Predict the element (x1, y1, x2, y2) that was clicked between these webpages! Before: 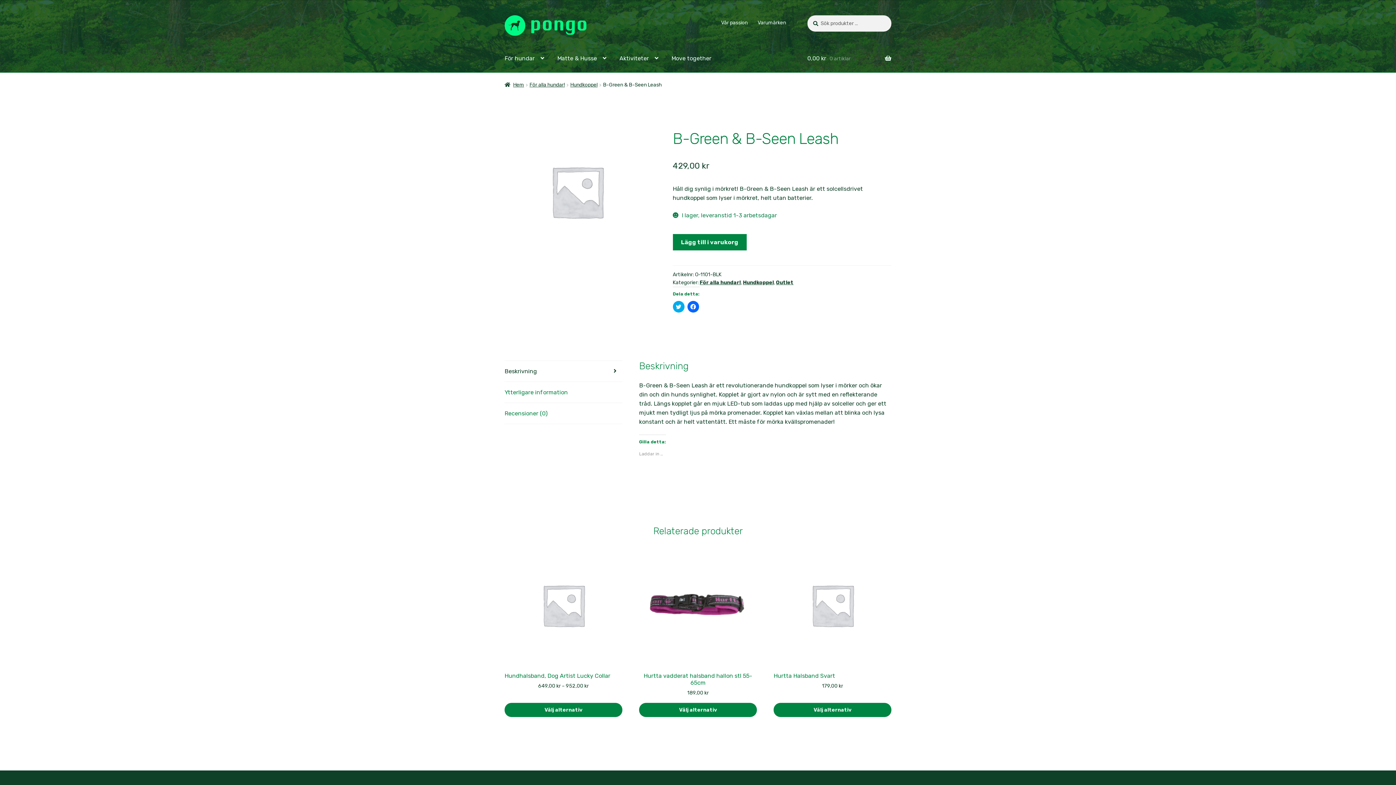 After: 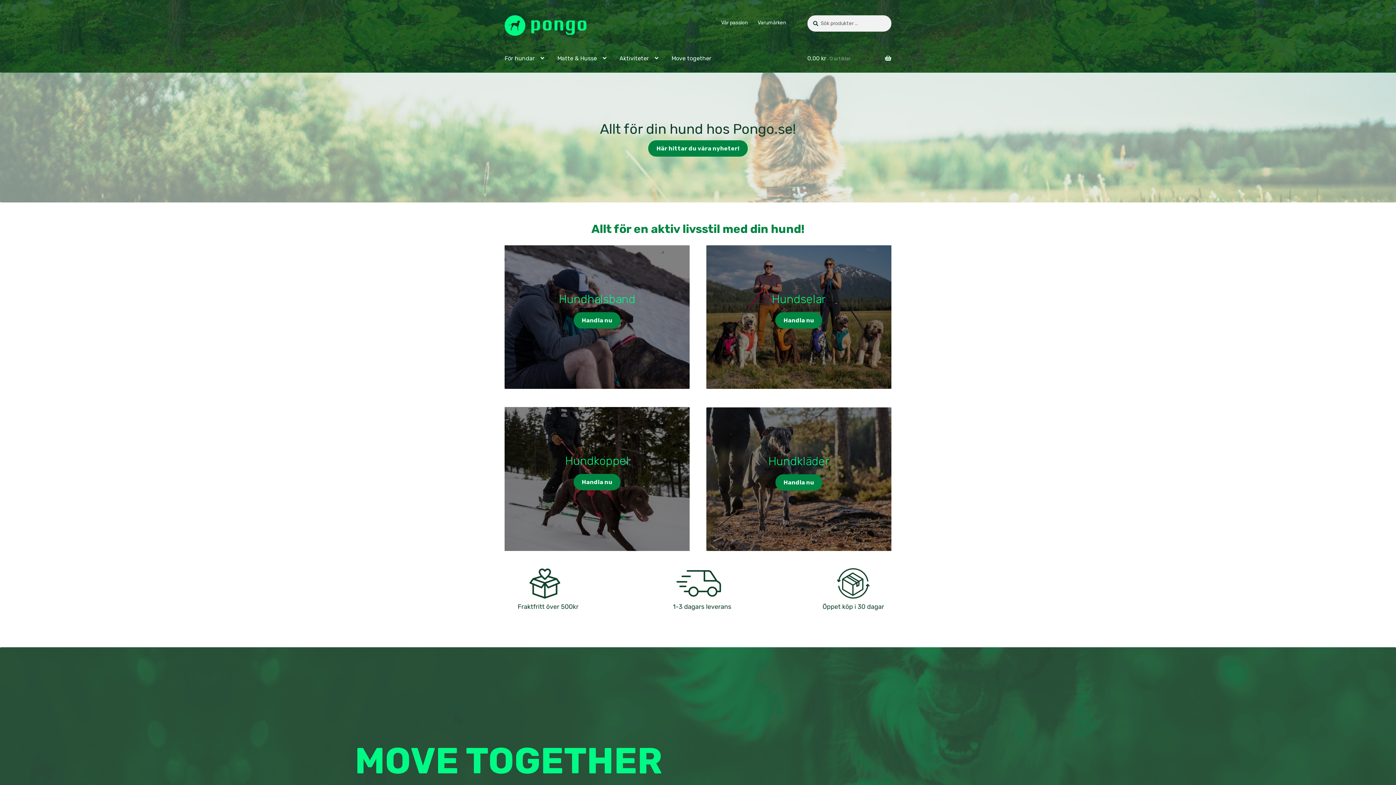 Action: bbox: (504, 15, 588, 36)